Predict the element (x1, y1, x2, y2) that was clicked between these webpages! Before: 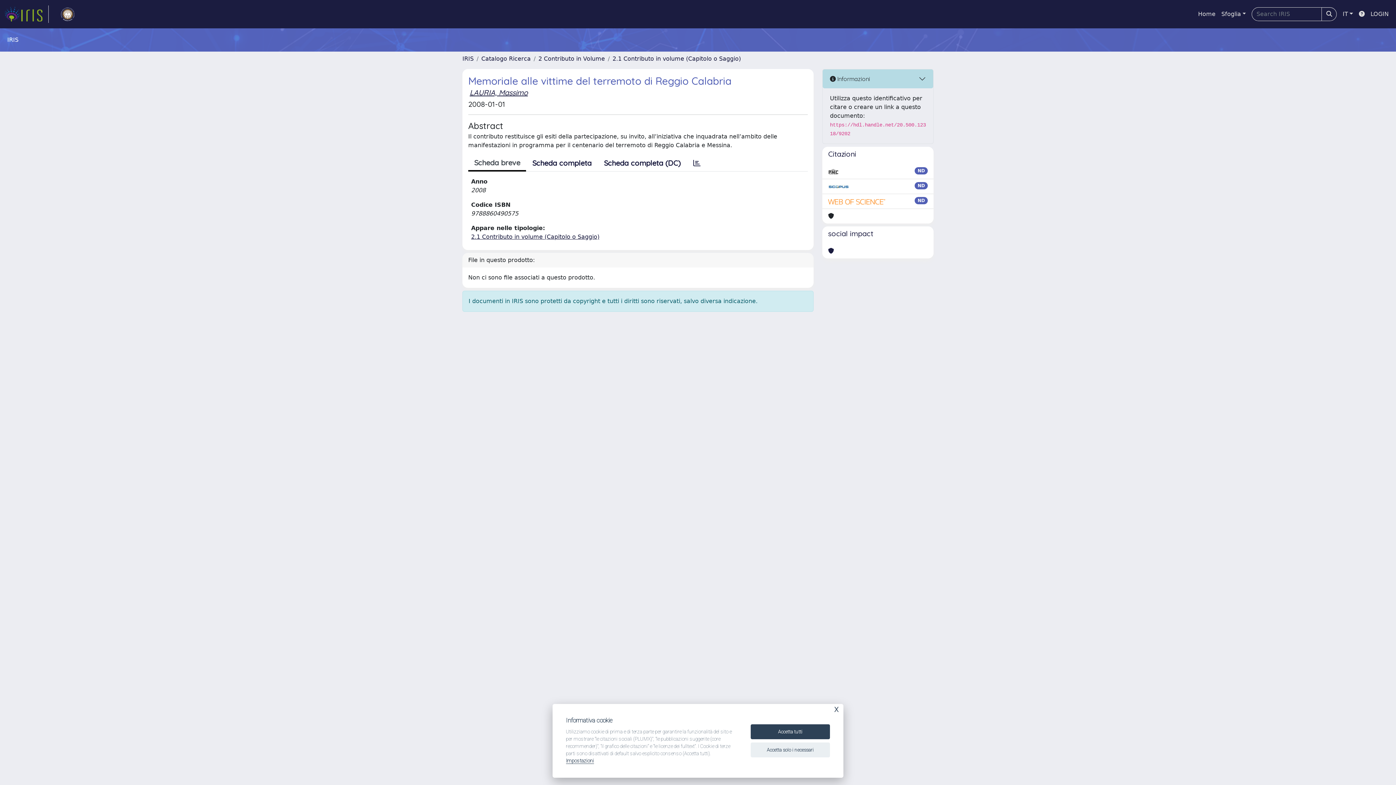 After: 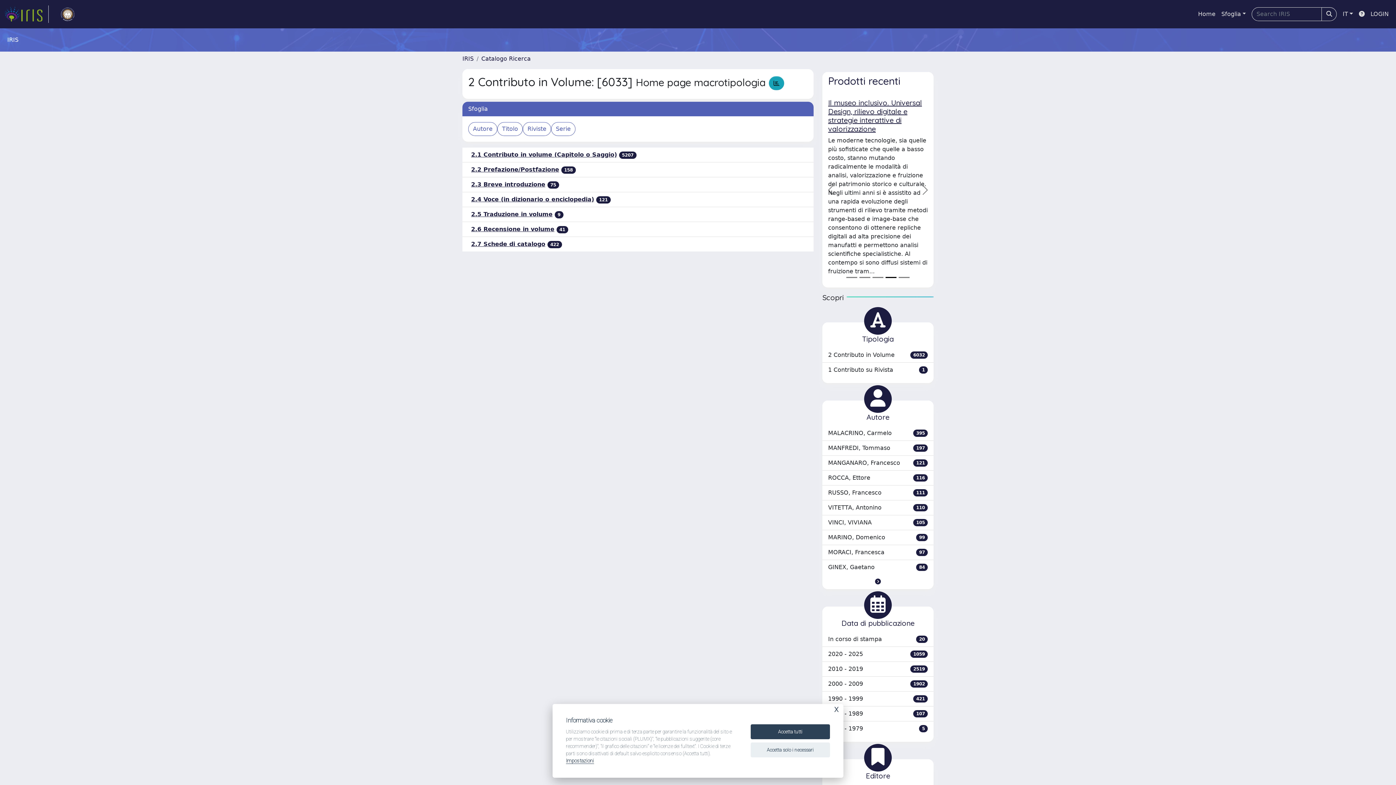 Action: label: 2 Contributo in Volume bbox: (538, 55, 605, 62)